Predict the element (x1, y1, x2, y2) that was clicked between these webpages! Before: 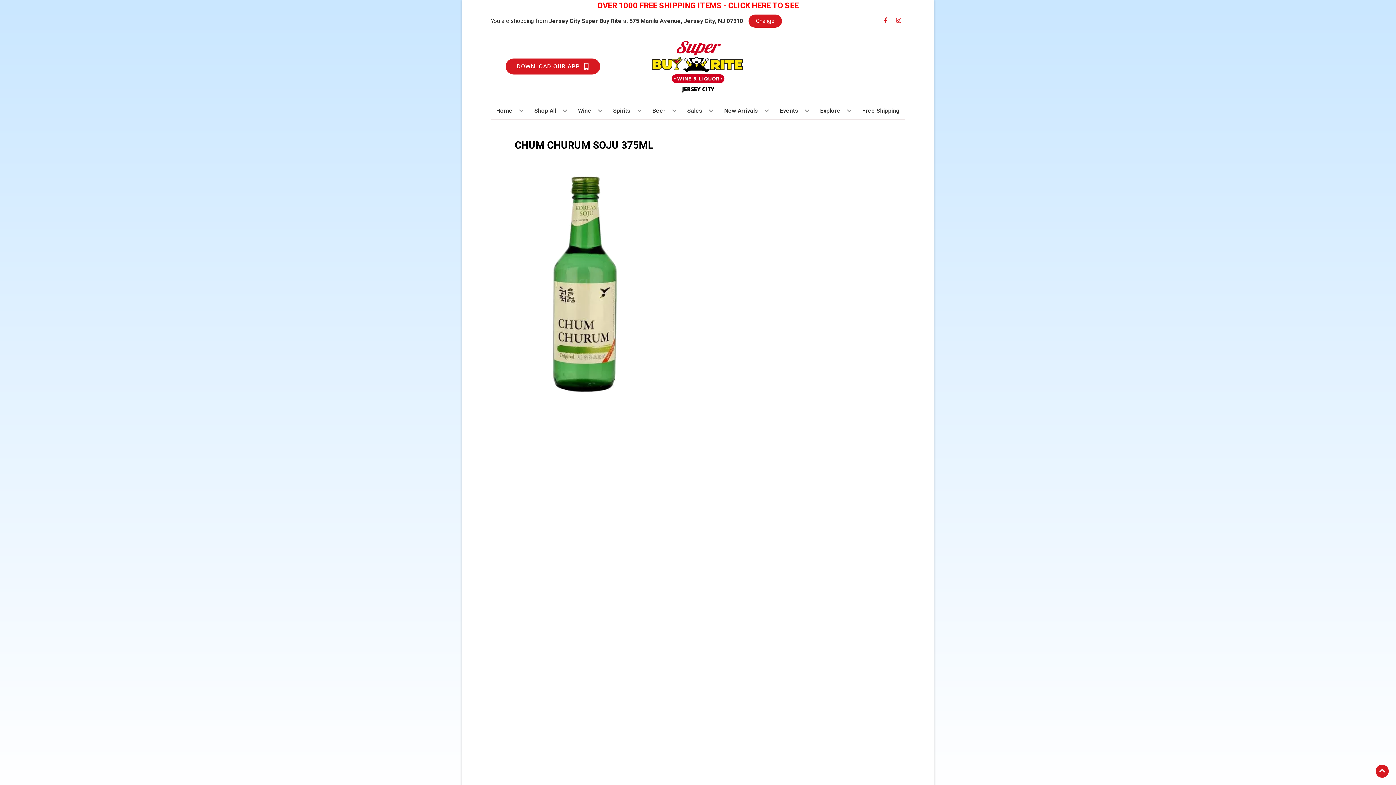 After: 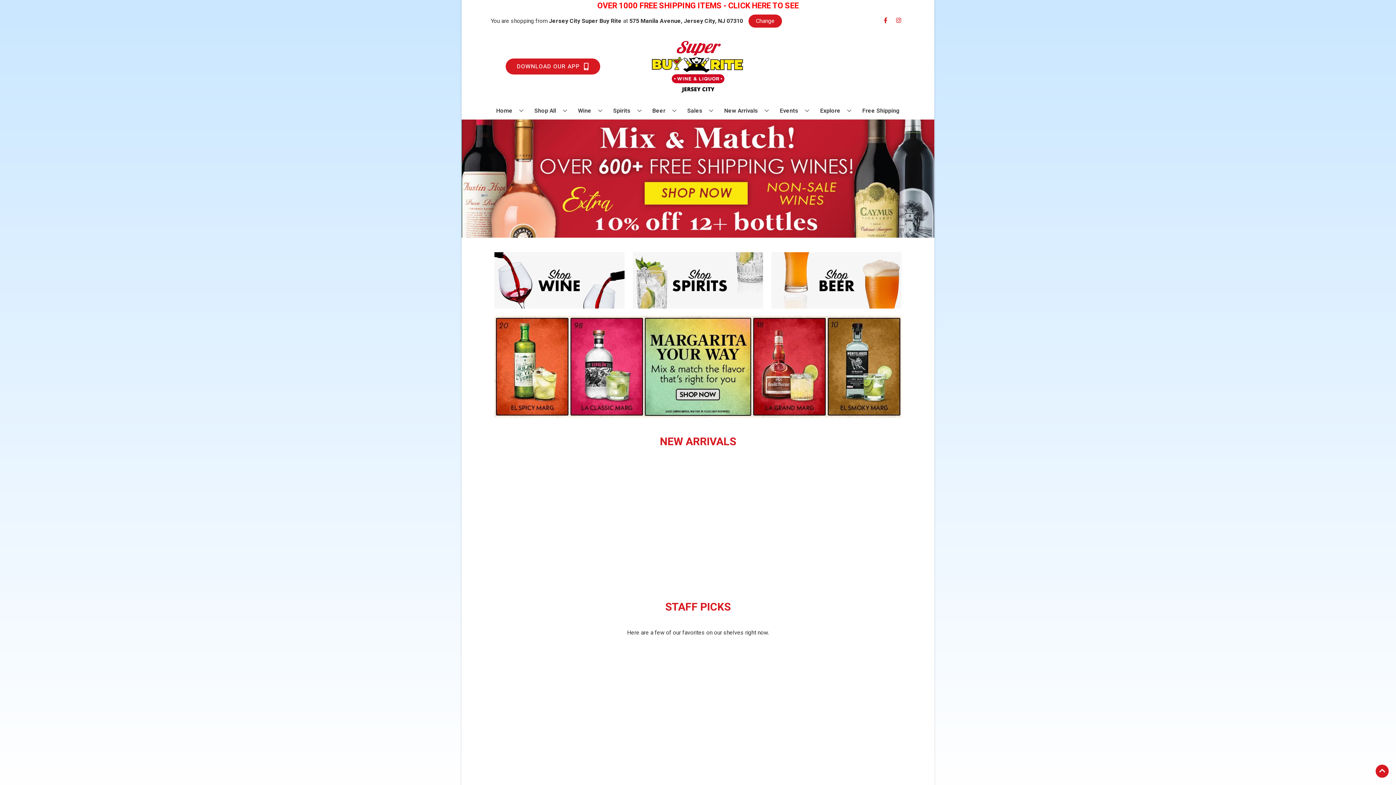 Action: label: Home bbox: (493, 102, 526, 118)